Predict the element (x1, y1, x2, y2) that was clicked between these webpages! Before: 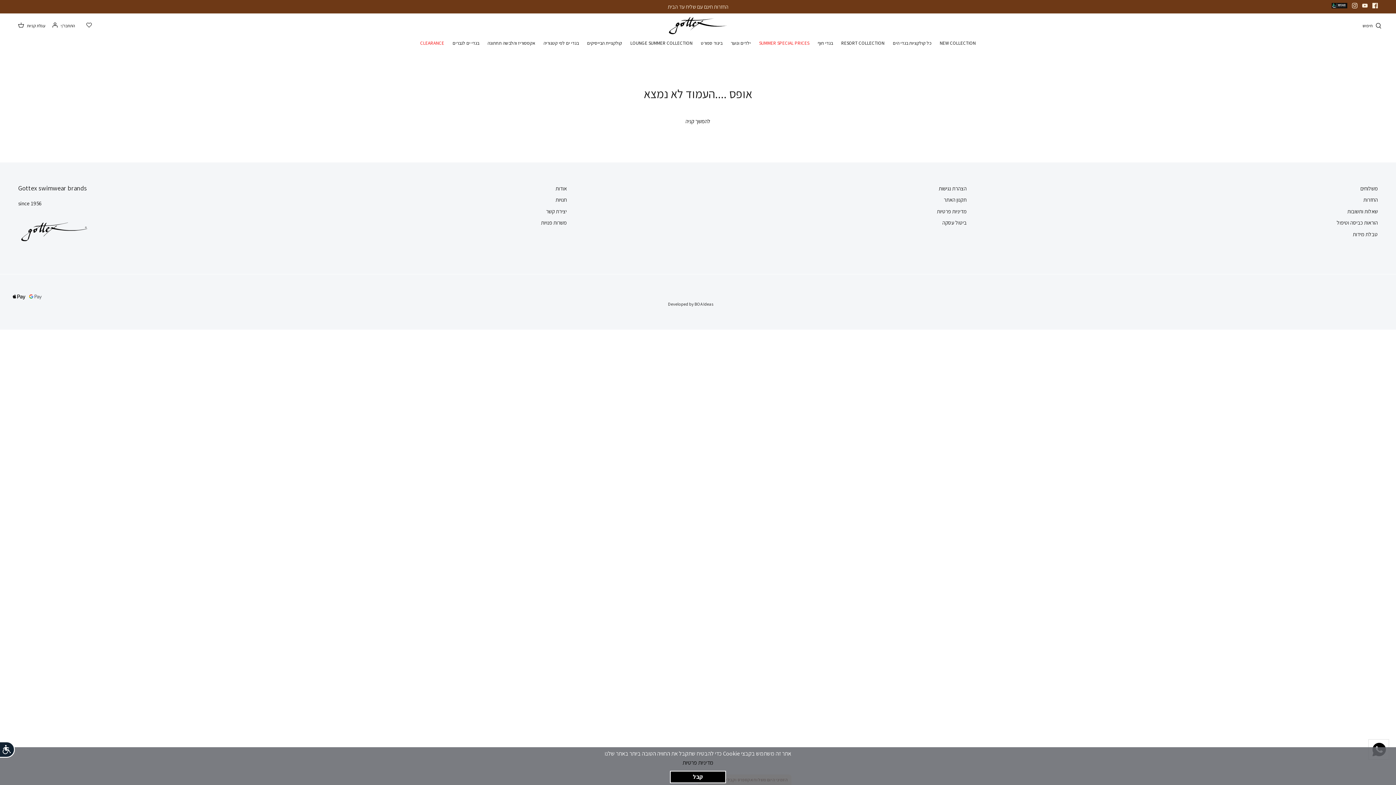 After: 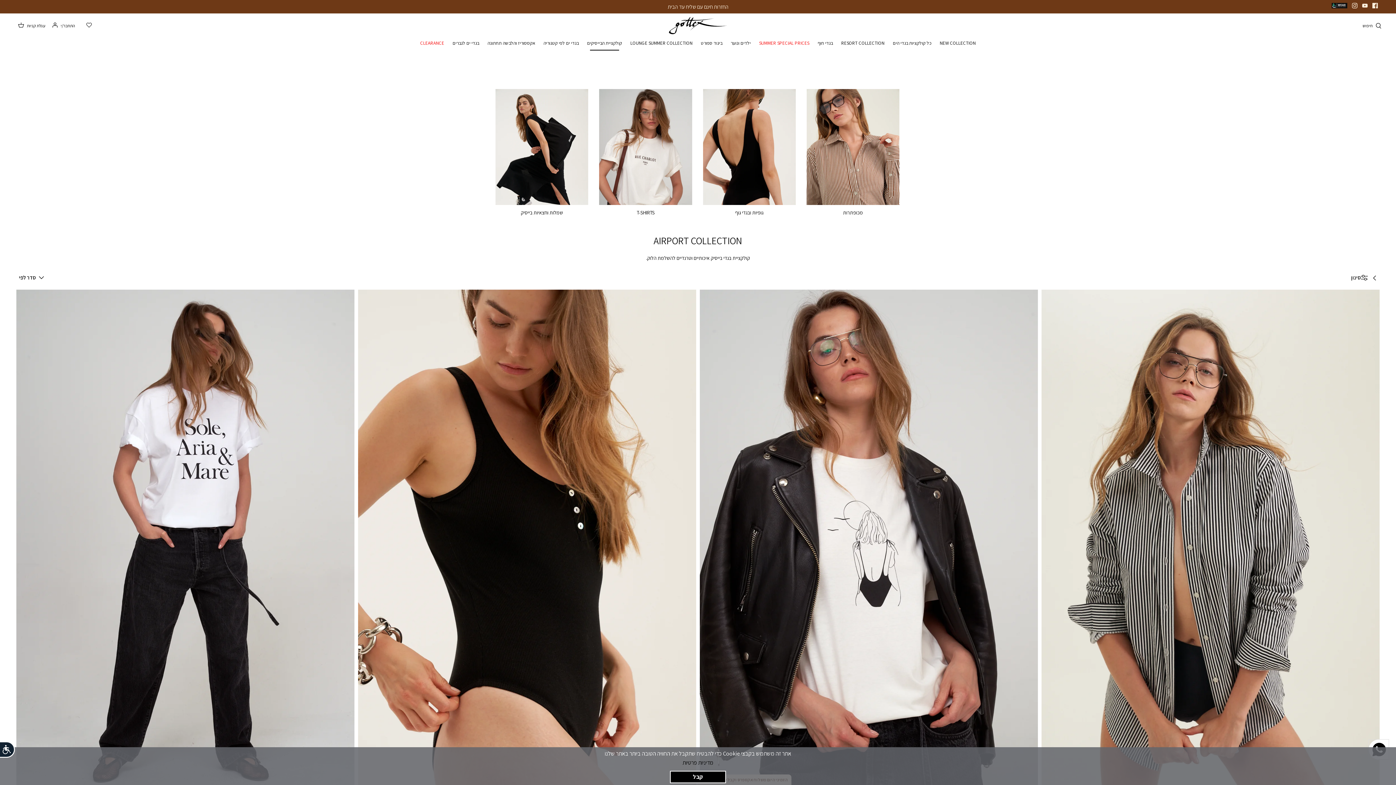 Action: label: קולקציית הבייסיקים bbox: (583, 37, 625, 50)